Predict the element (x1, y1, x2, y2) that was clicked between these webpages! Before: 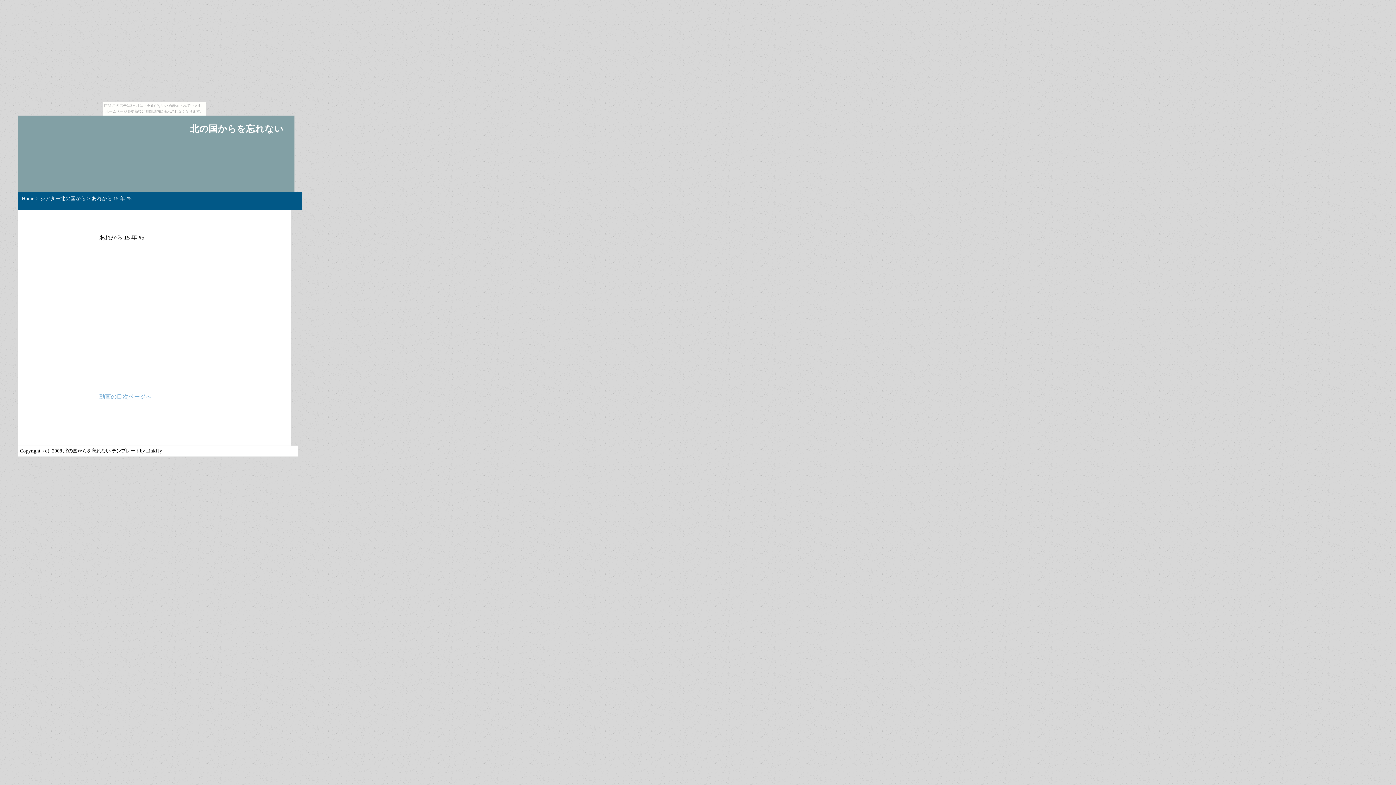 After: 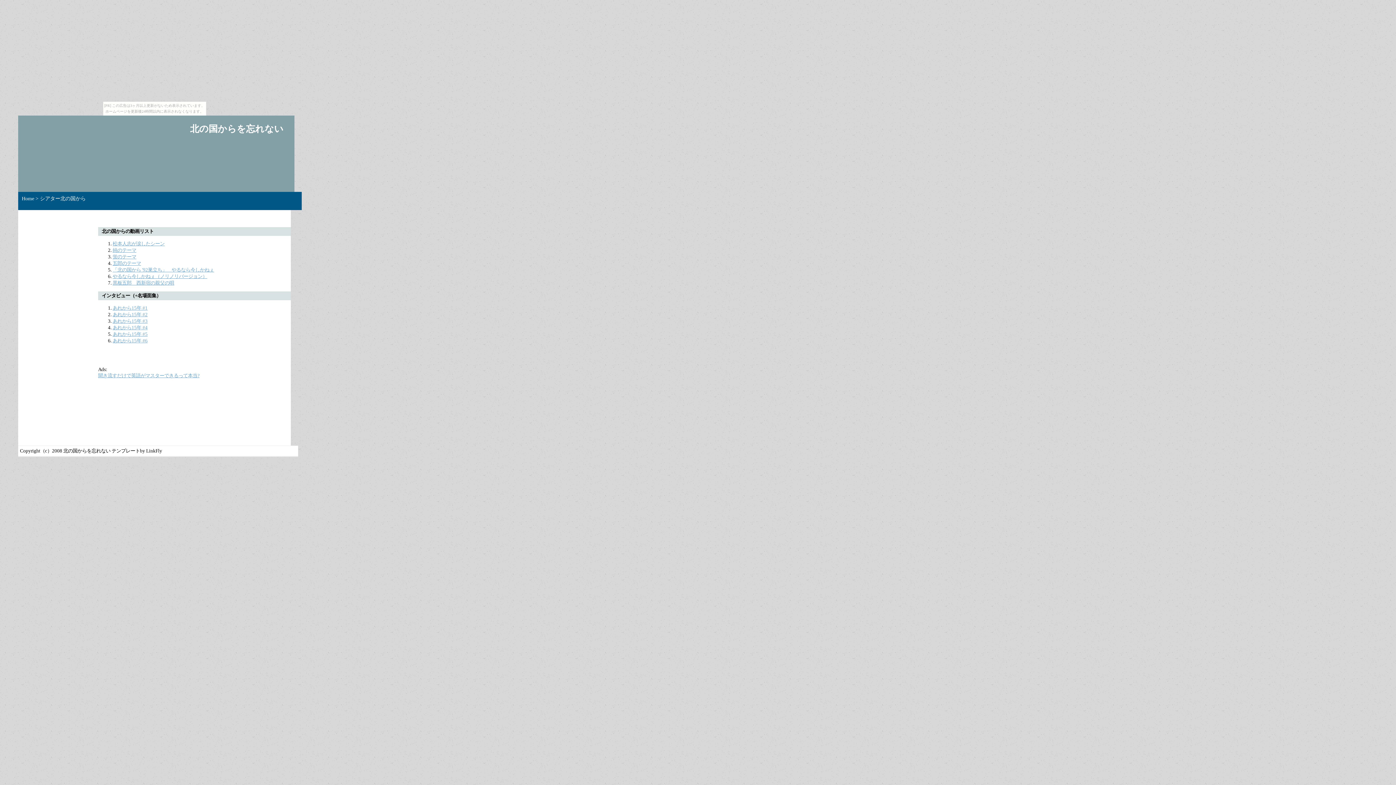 Action: bbox: (99, 393, 151, 400) label: 動画の目次ページへ